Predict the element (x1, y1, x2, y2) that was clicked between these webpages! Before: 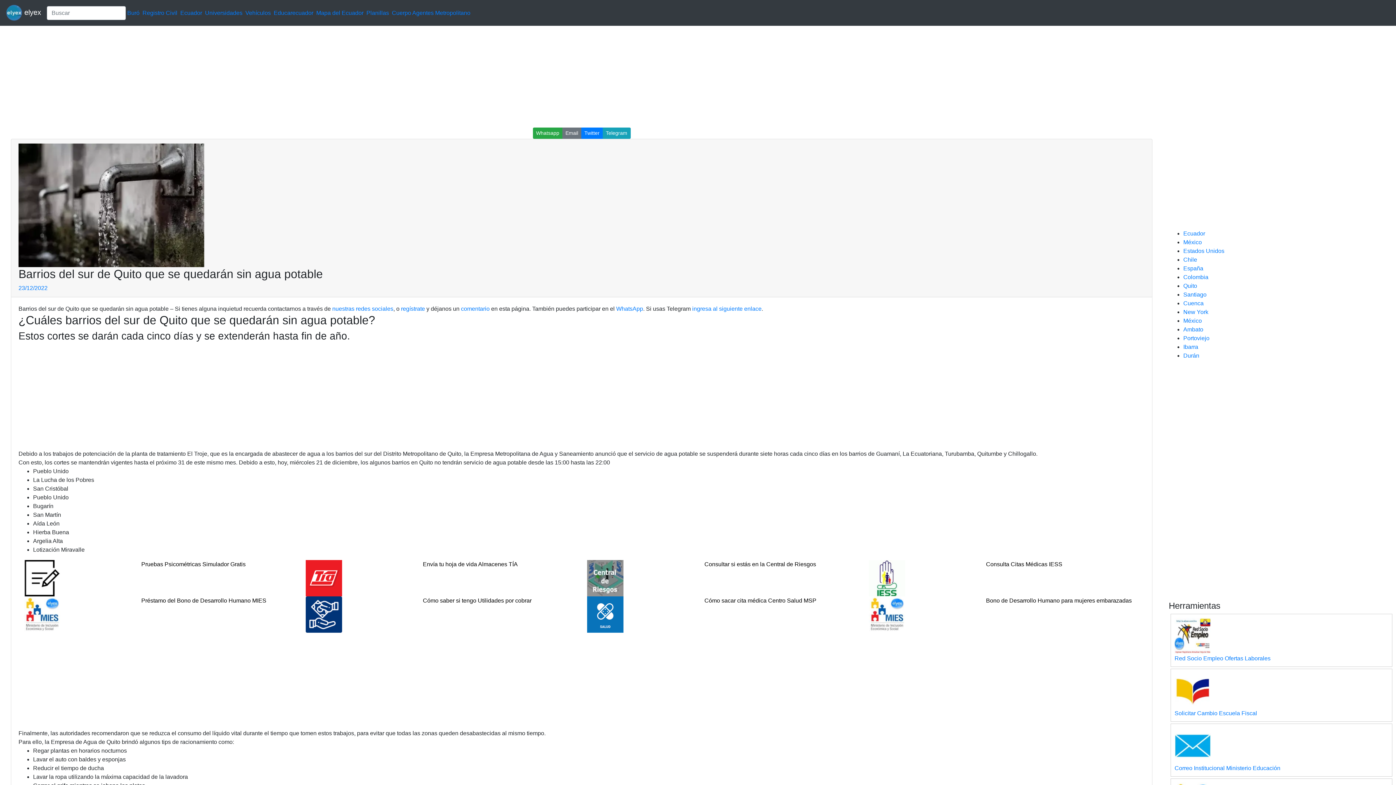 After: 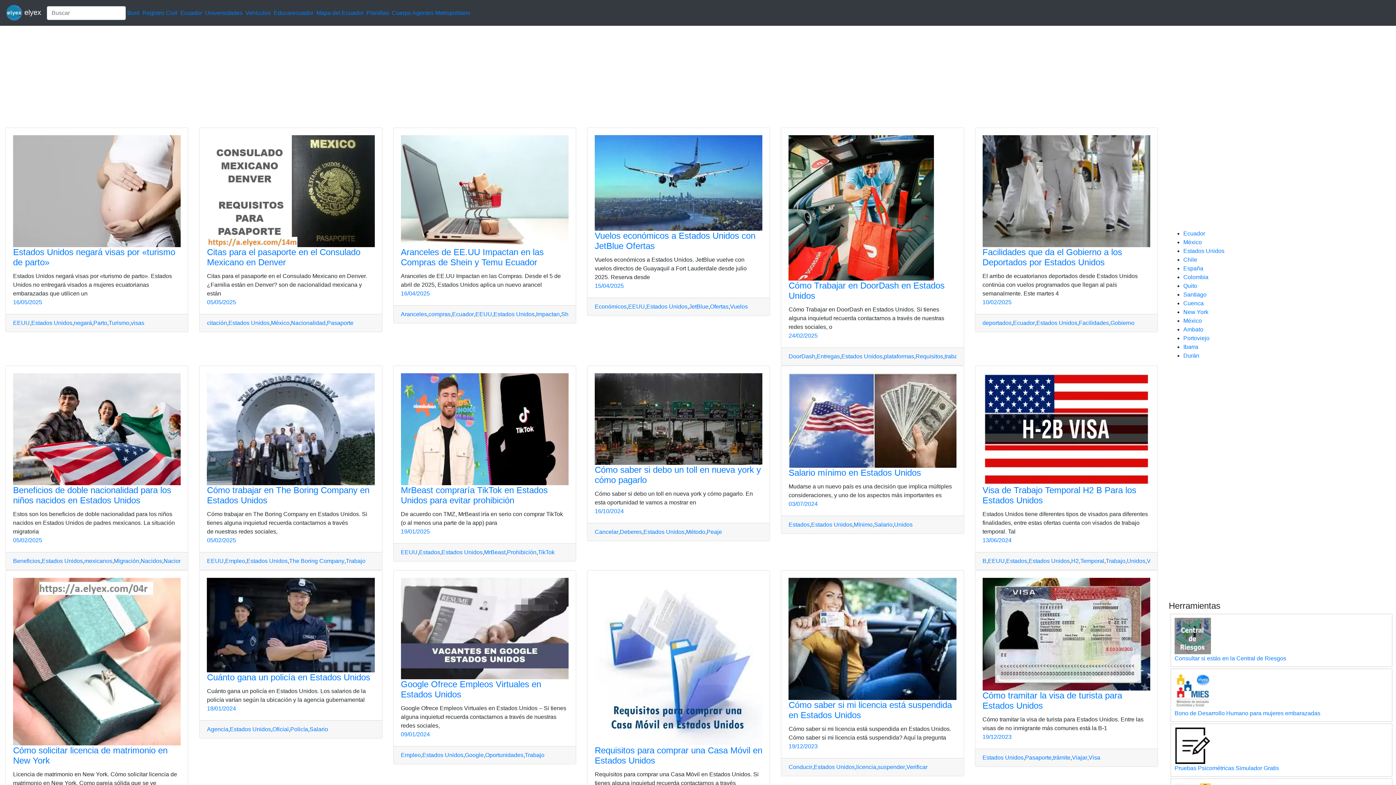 Action: label: Estados Unidos bbox: (1183, 248, 1224, 254)